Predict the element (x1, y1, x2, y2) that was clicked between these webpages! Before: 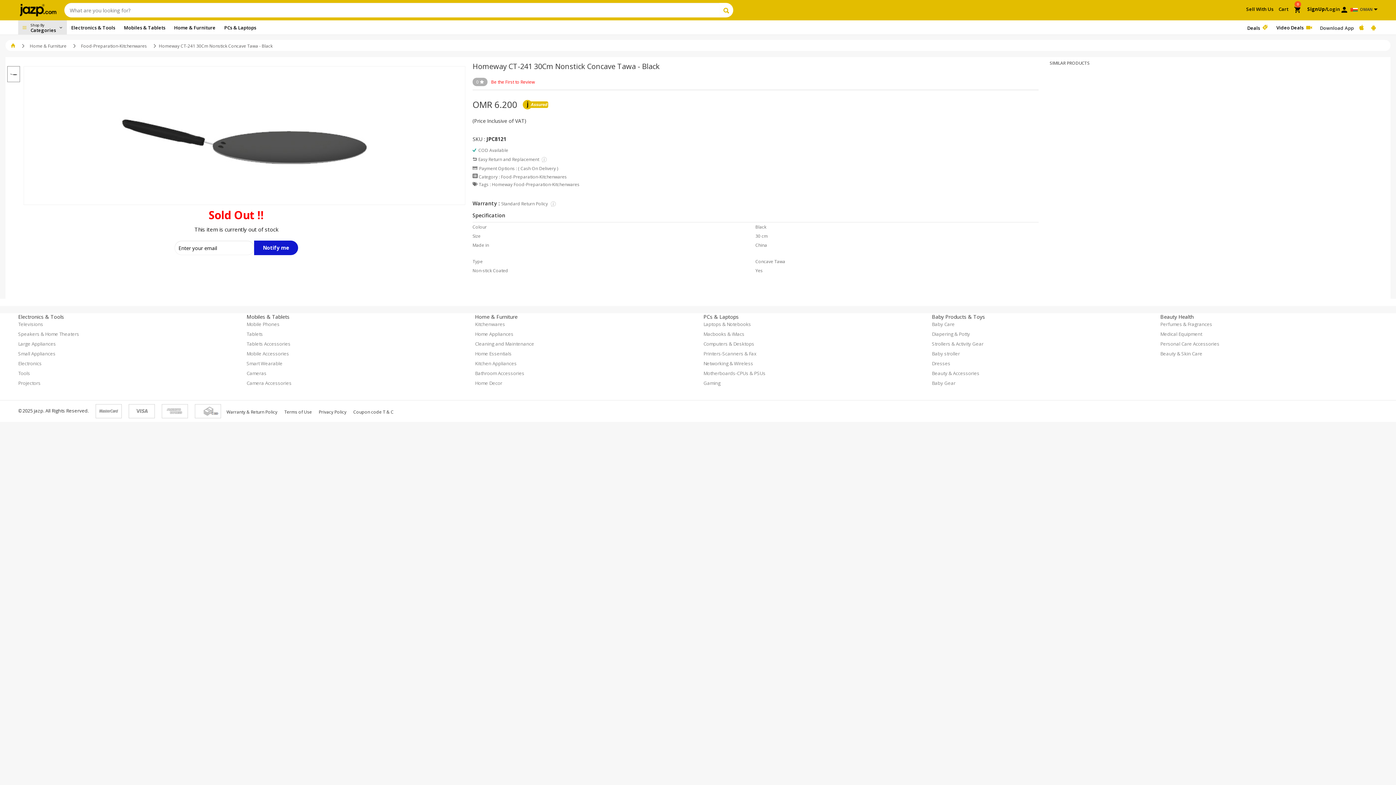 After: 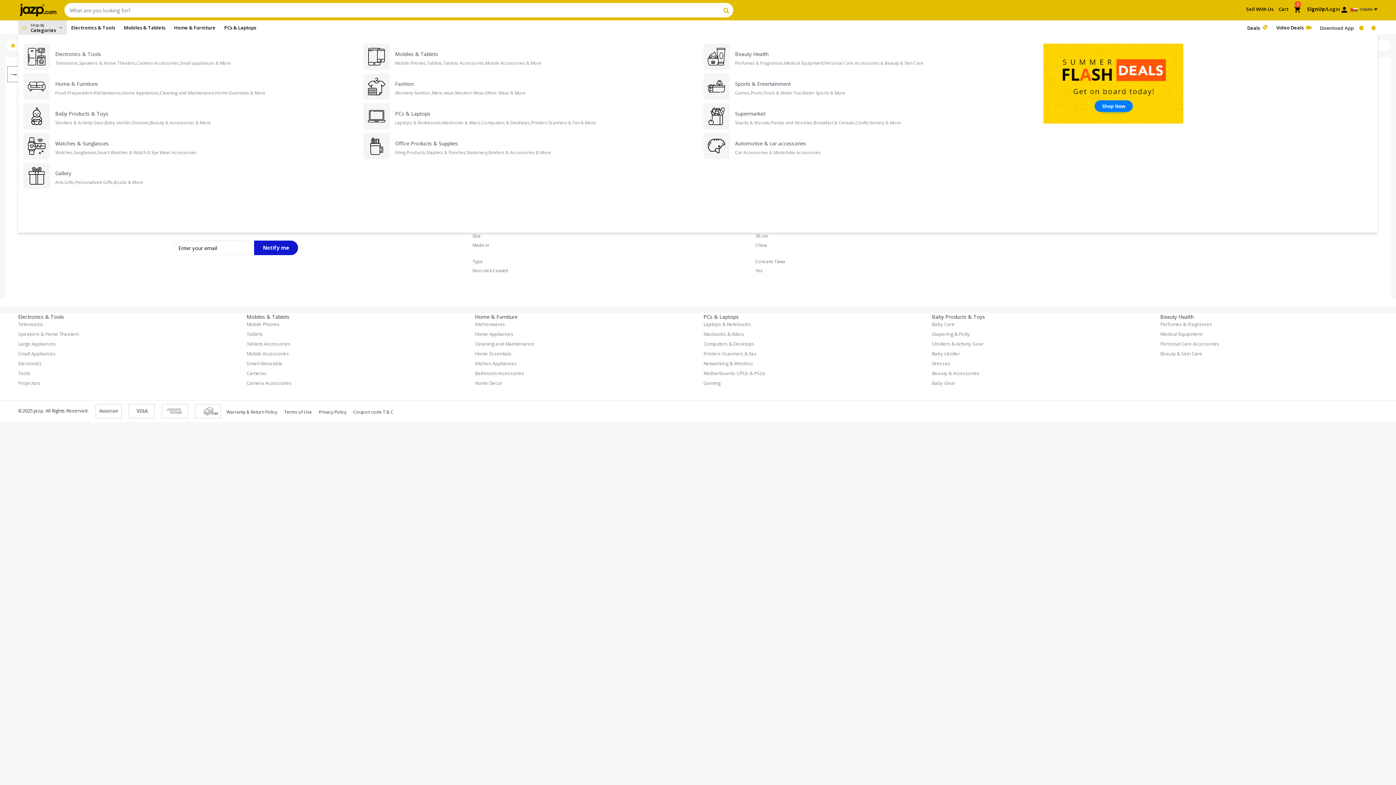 Action: bbox: (18, 20, 66, 34) label: Shop By
Categories